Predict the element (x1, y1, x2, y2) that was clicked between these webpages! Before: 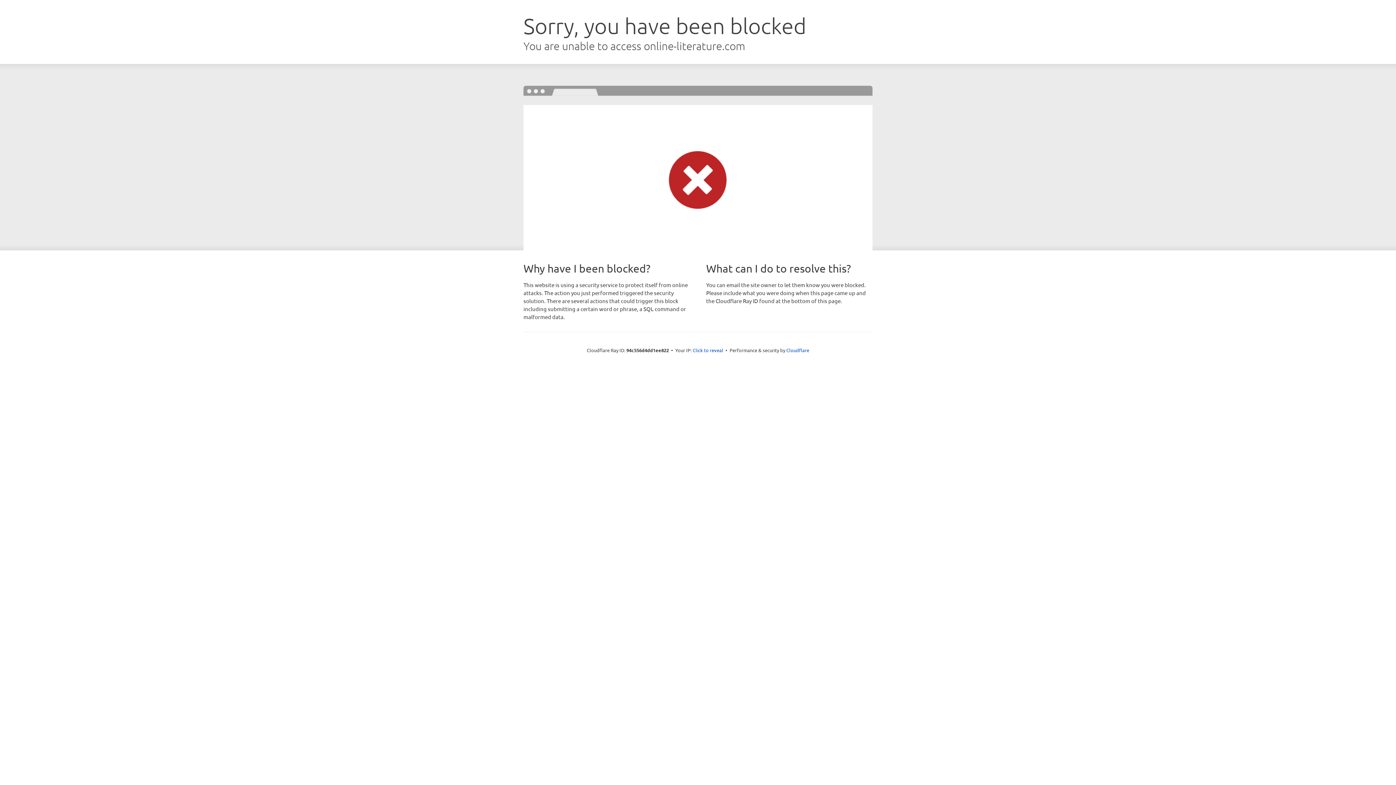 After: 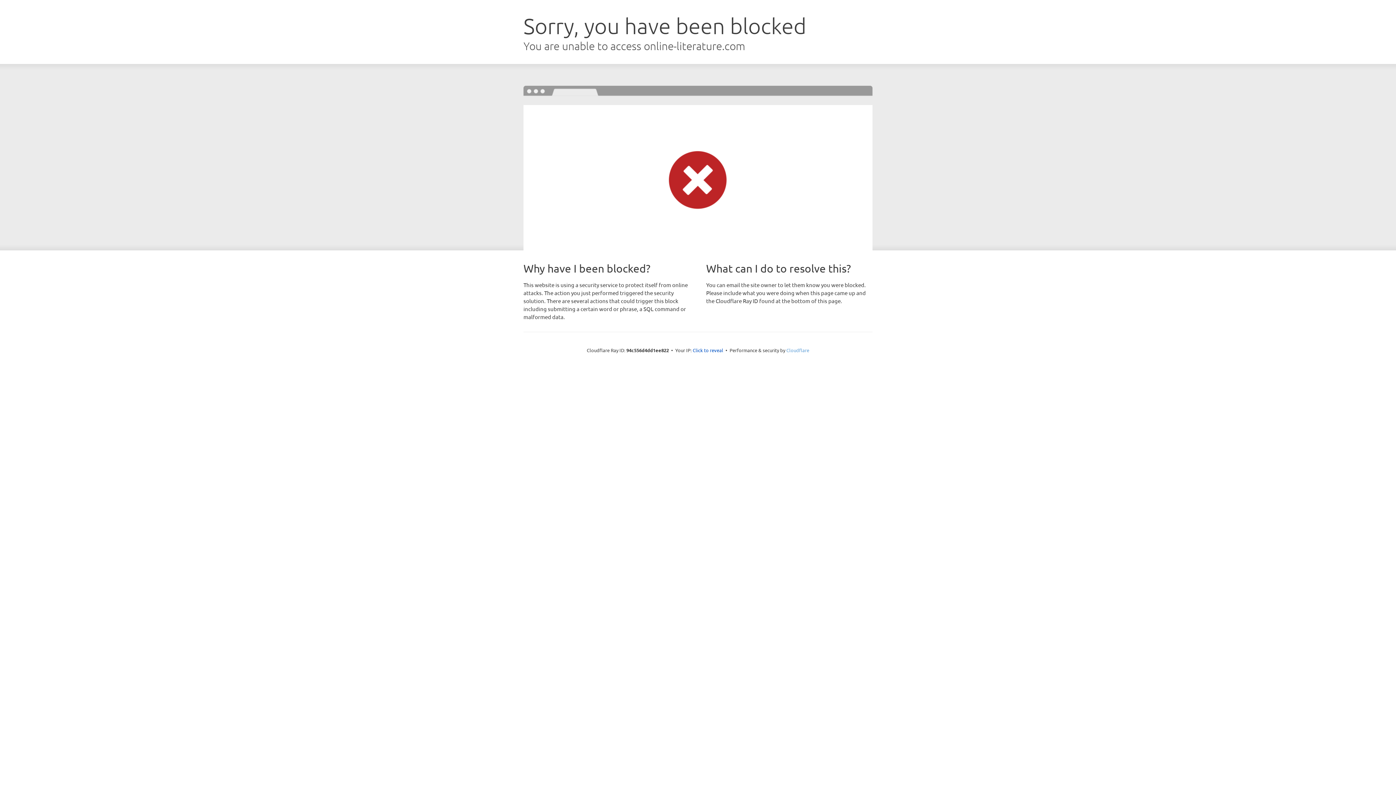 Action: label: Cloudflare bbox: (786, 347, 809, 353)